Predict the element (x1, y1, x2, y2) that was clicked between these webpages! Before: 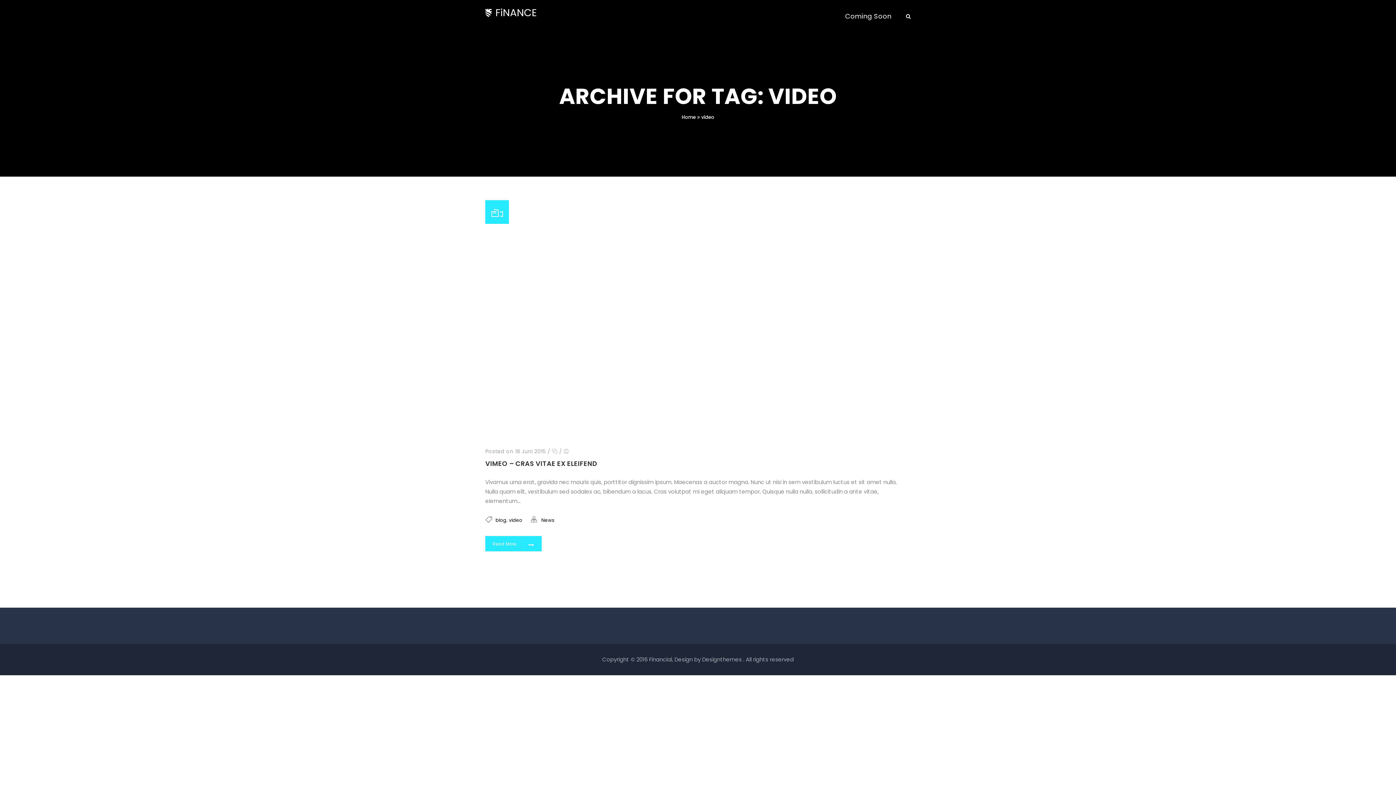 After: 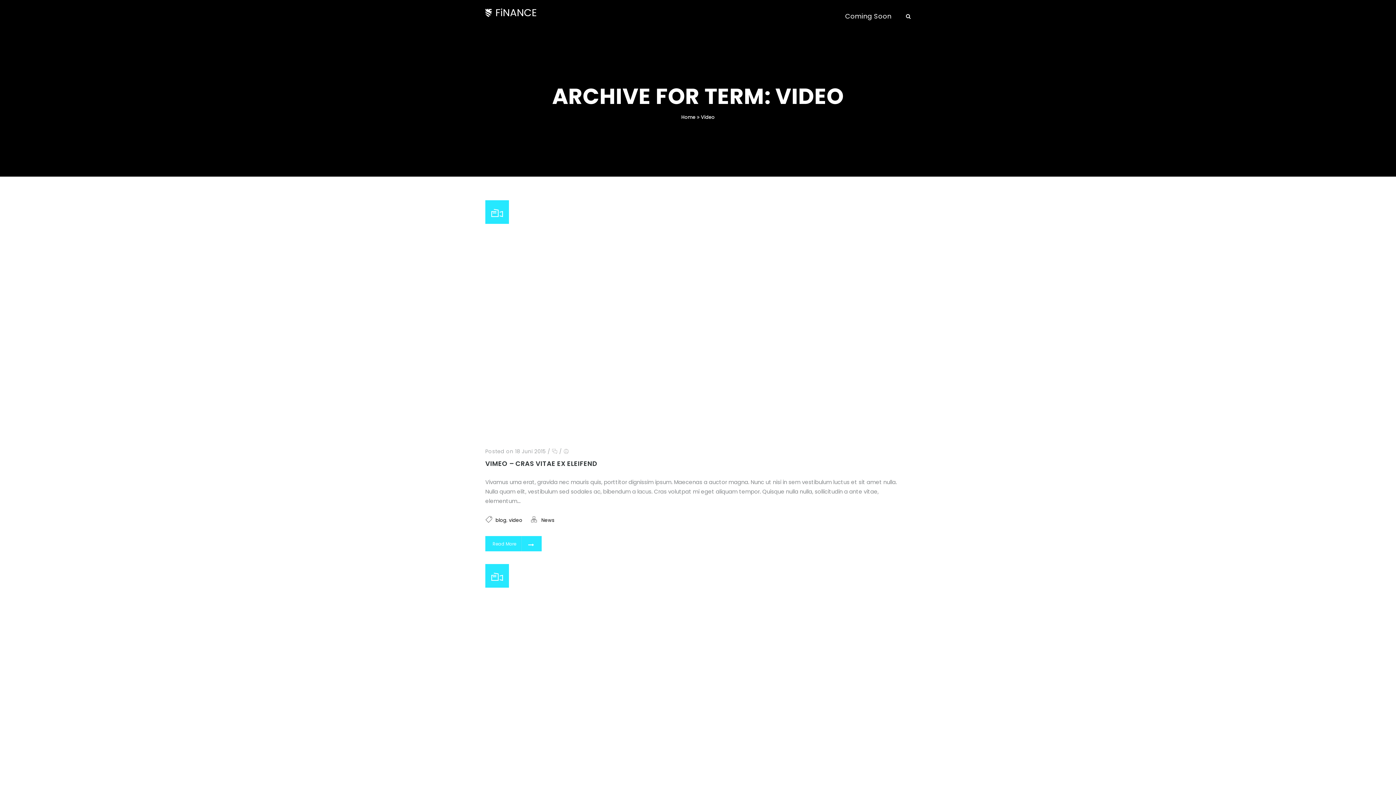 Action: bbox: (485, 200, 512, 227)